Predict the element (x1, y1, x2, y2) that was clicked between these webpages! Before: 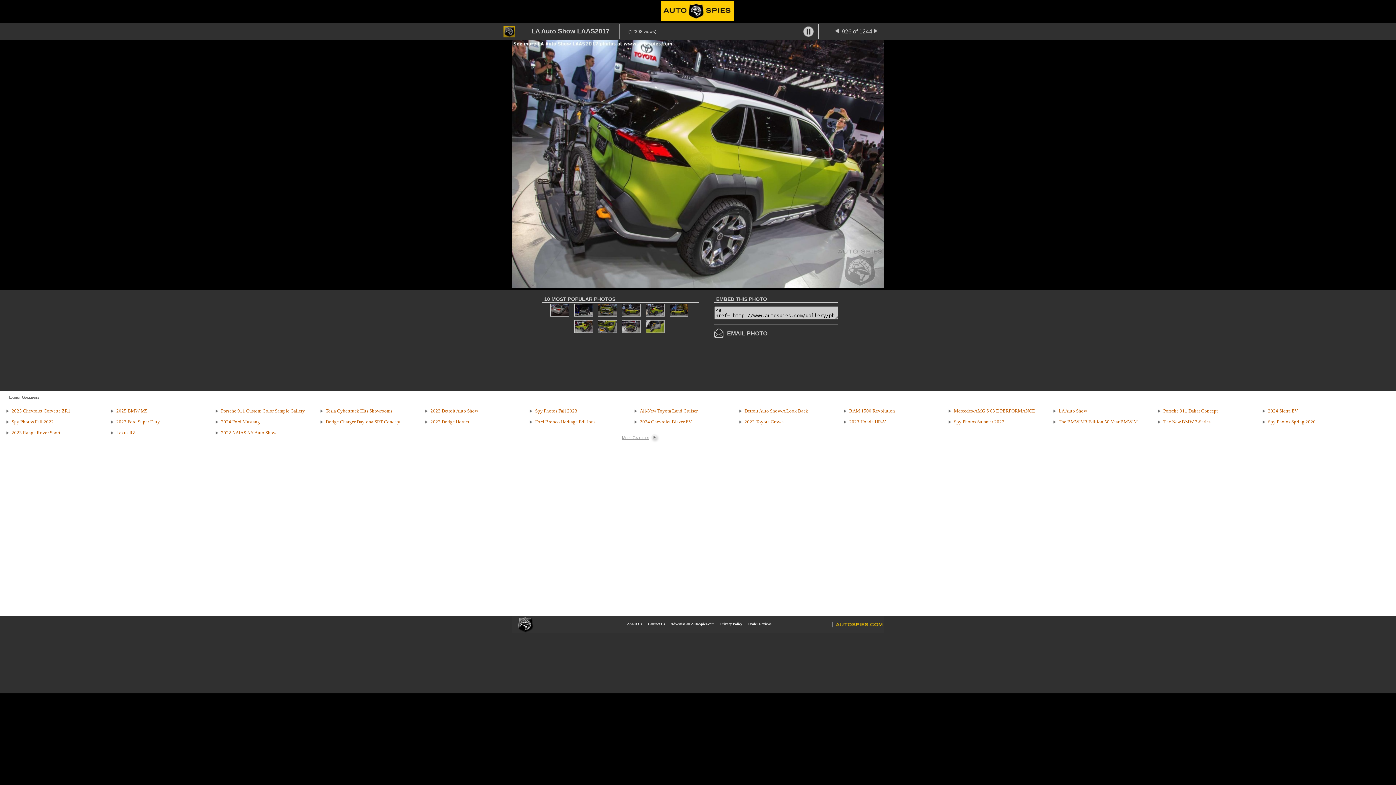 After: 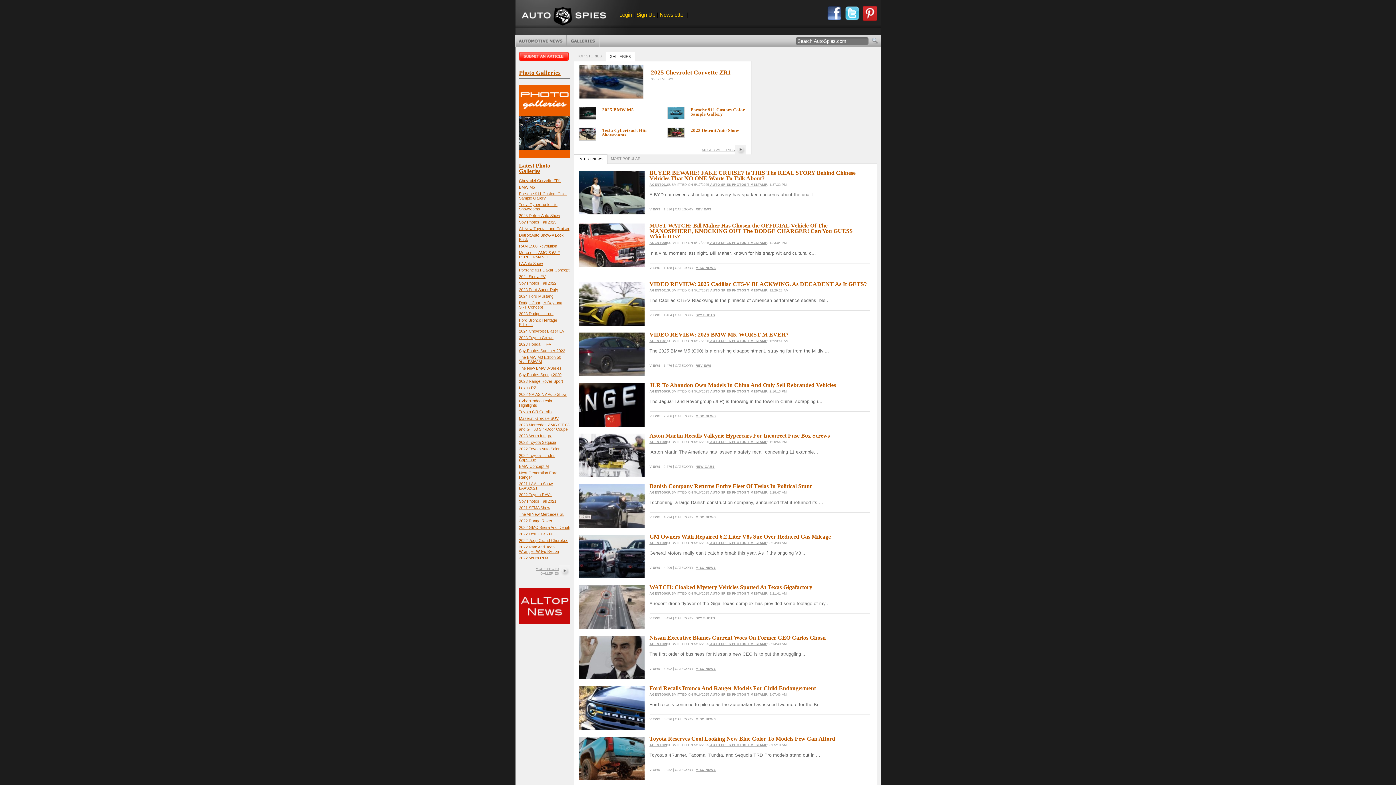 Action: bbox: (661, 15, 733, 21)